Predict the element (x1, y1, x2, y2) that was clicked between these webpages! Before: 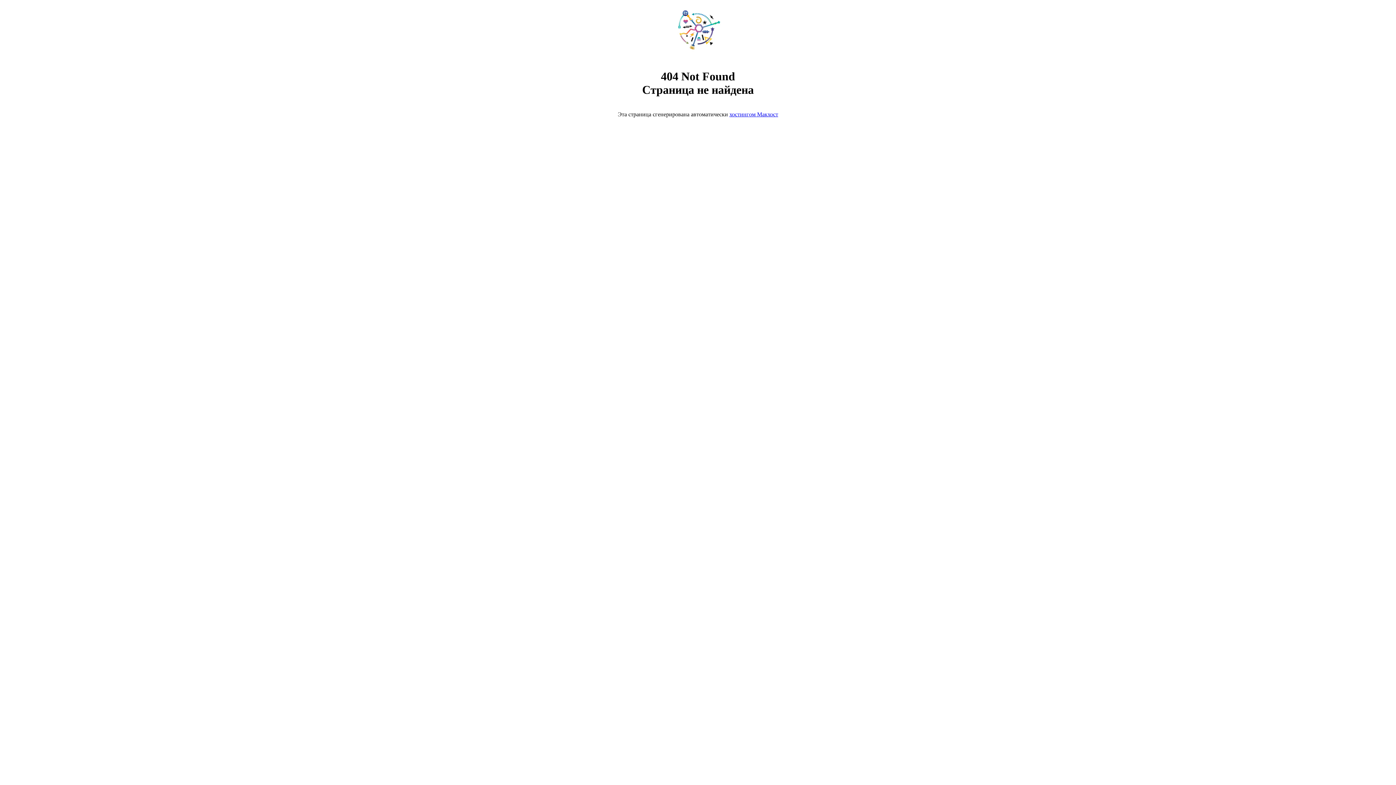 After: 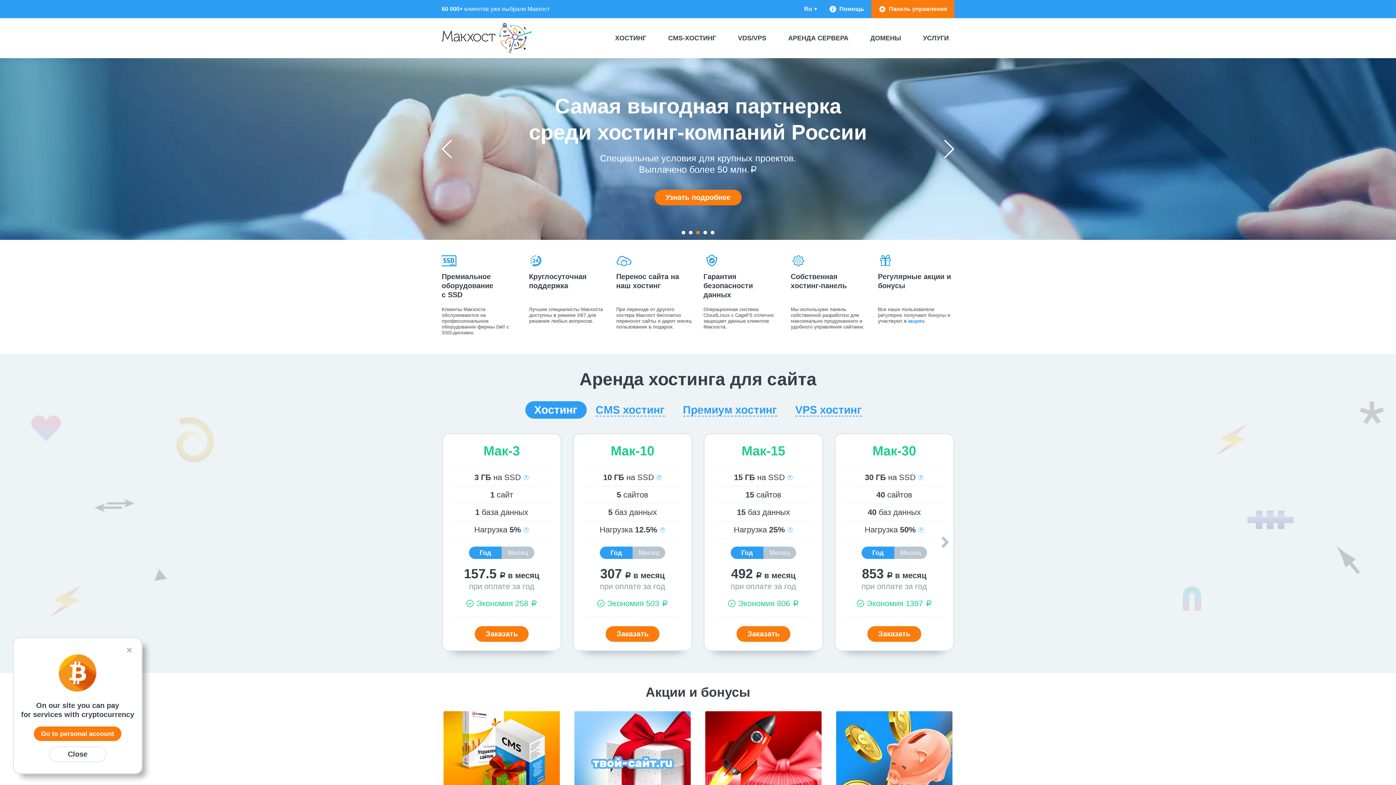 Action: bbox: (668, 50, 728, 56)